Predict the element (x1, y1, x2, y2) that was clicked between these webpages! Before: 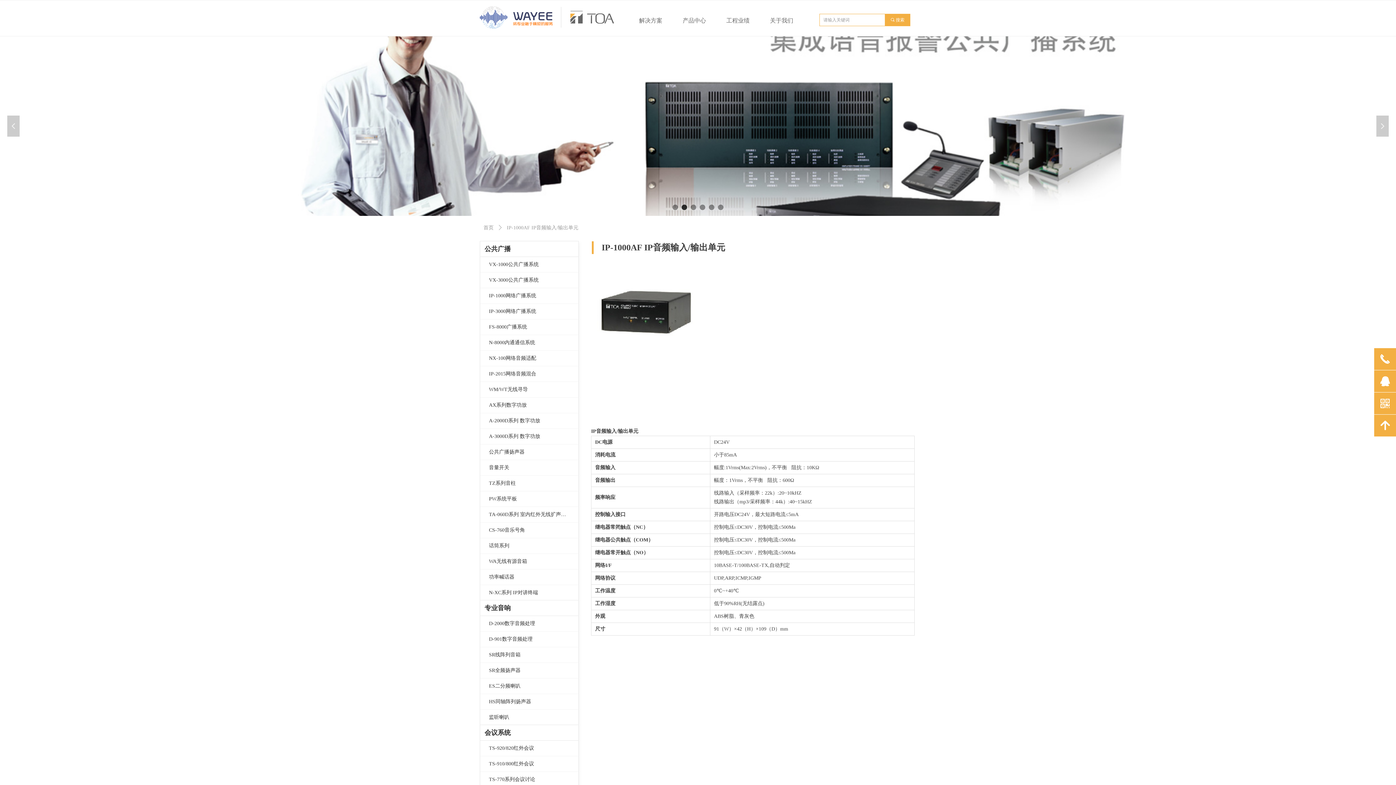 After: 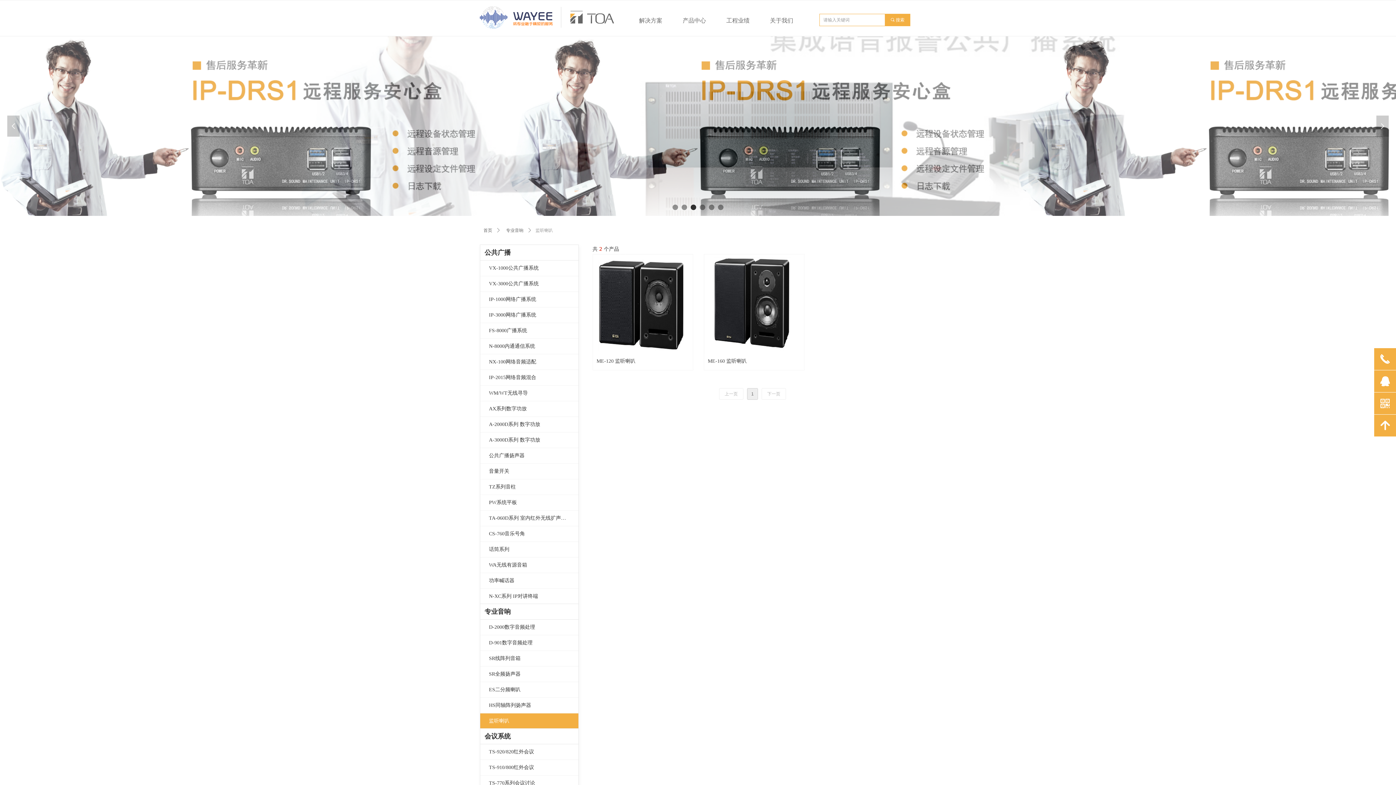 Action: label: 监听喇叭 bbox: (480, 710, 578, 725)